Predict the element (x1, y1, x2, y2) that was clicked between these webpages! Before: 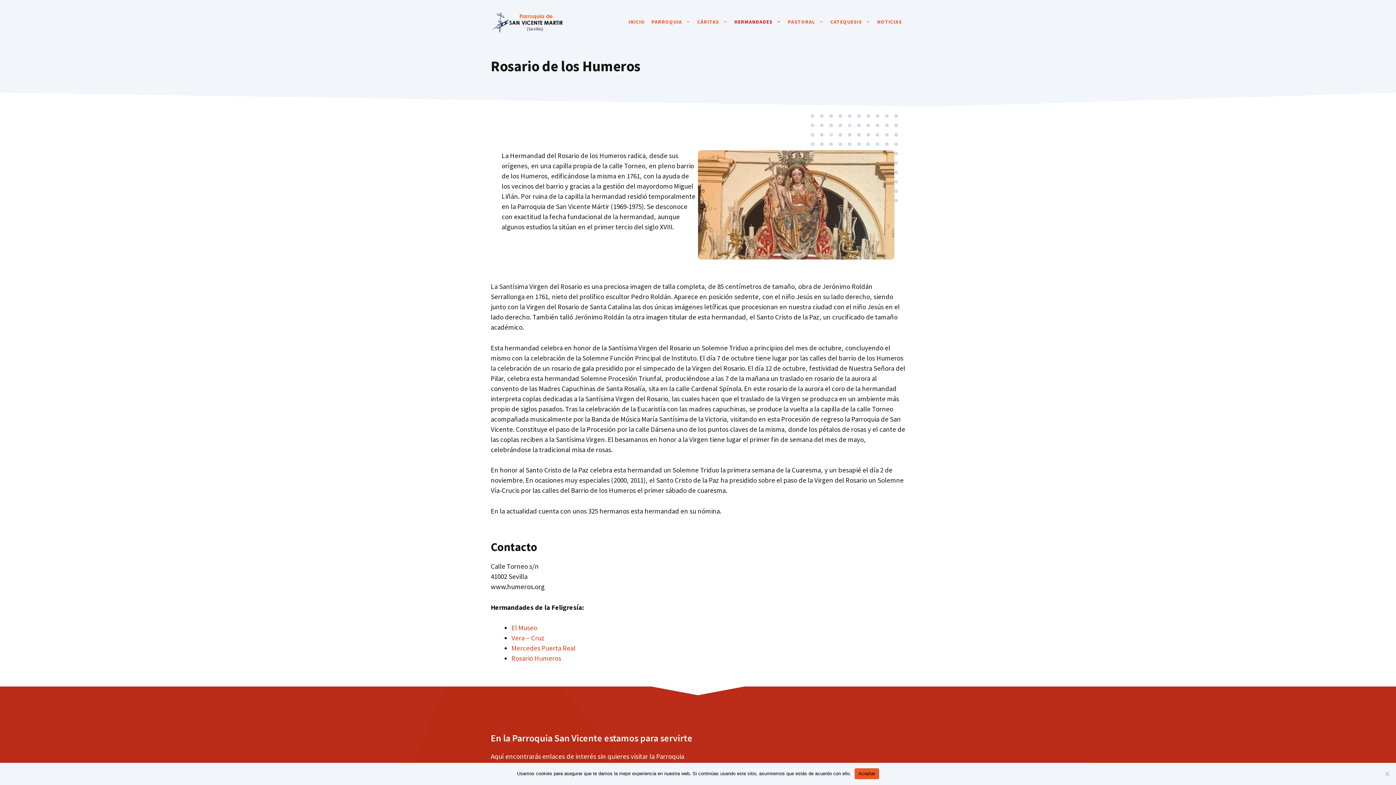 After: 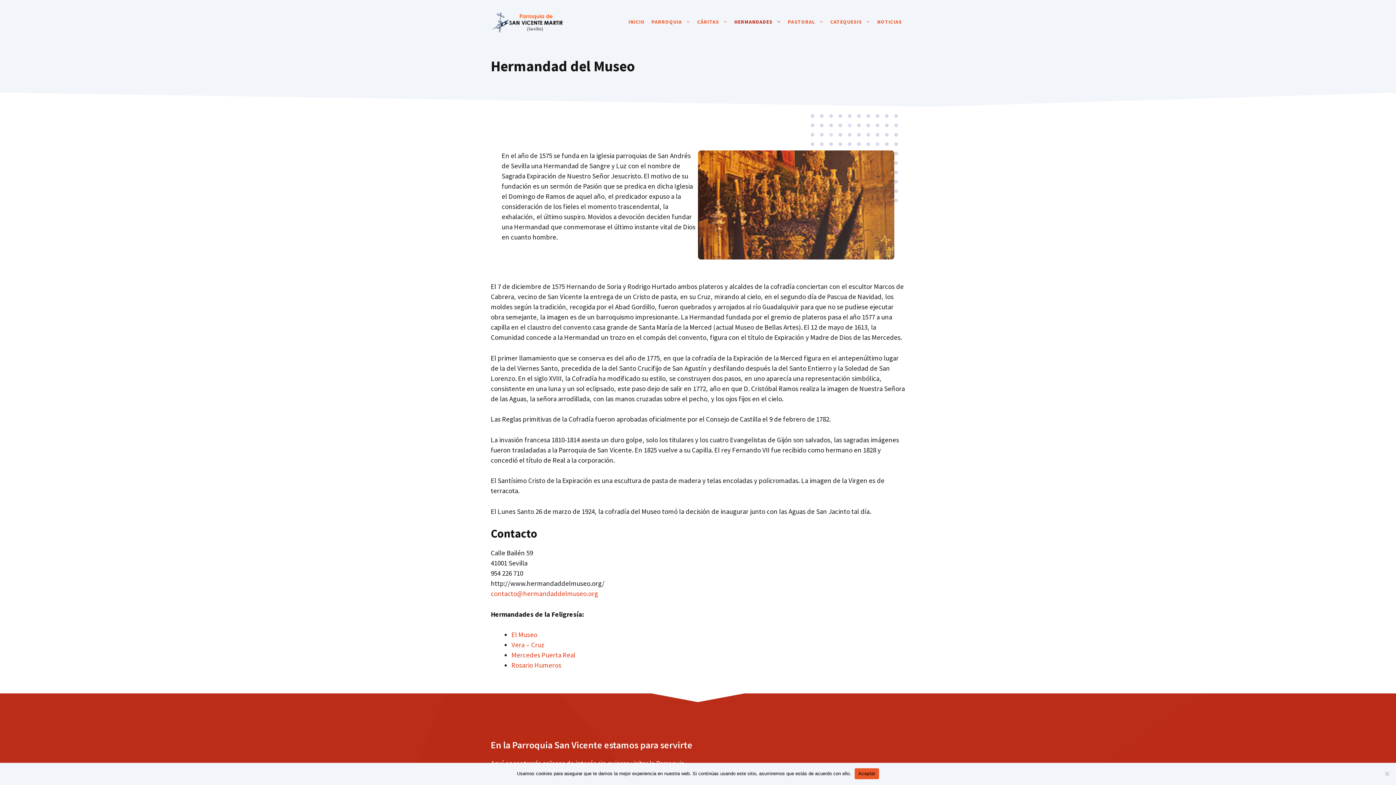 Action: label: El Museo bbox: (511, 623, 537, 632)